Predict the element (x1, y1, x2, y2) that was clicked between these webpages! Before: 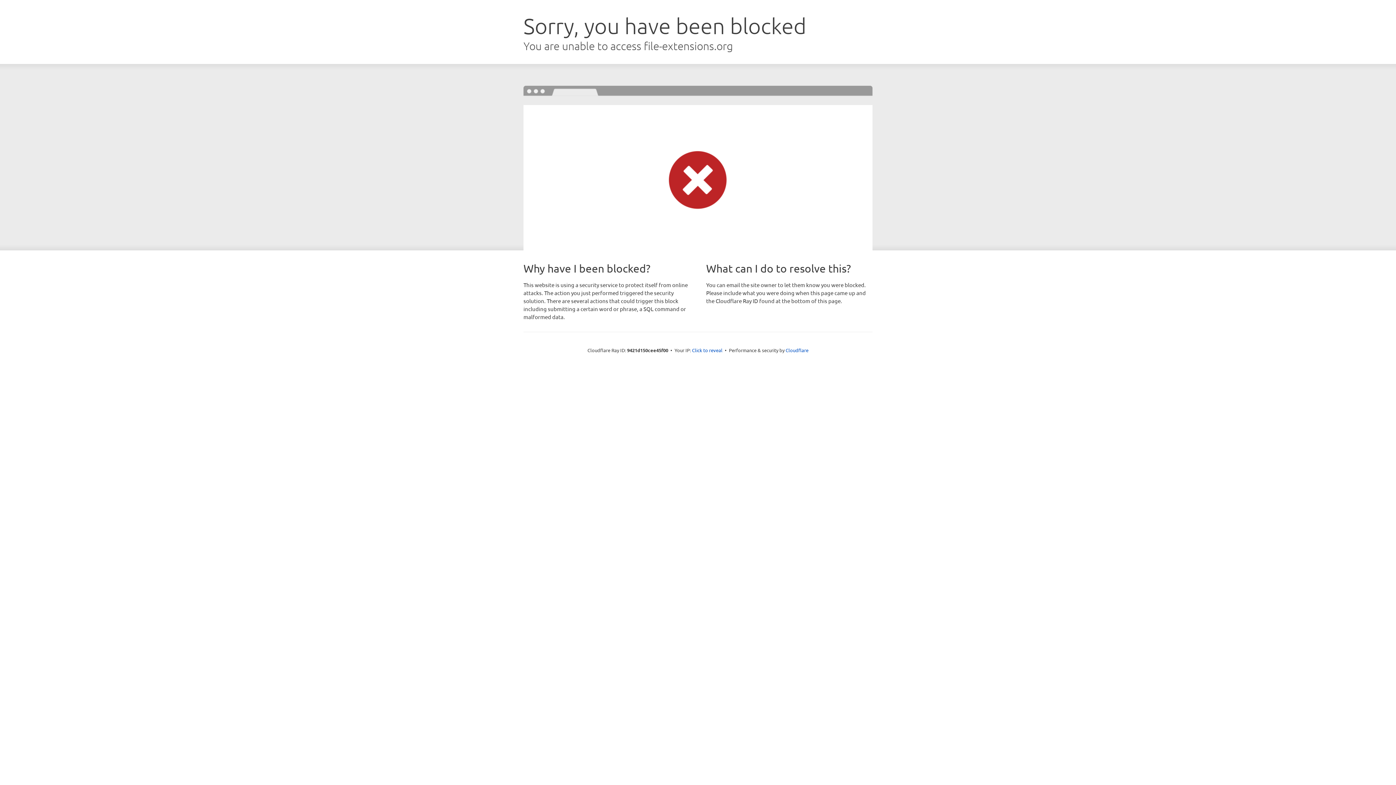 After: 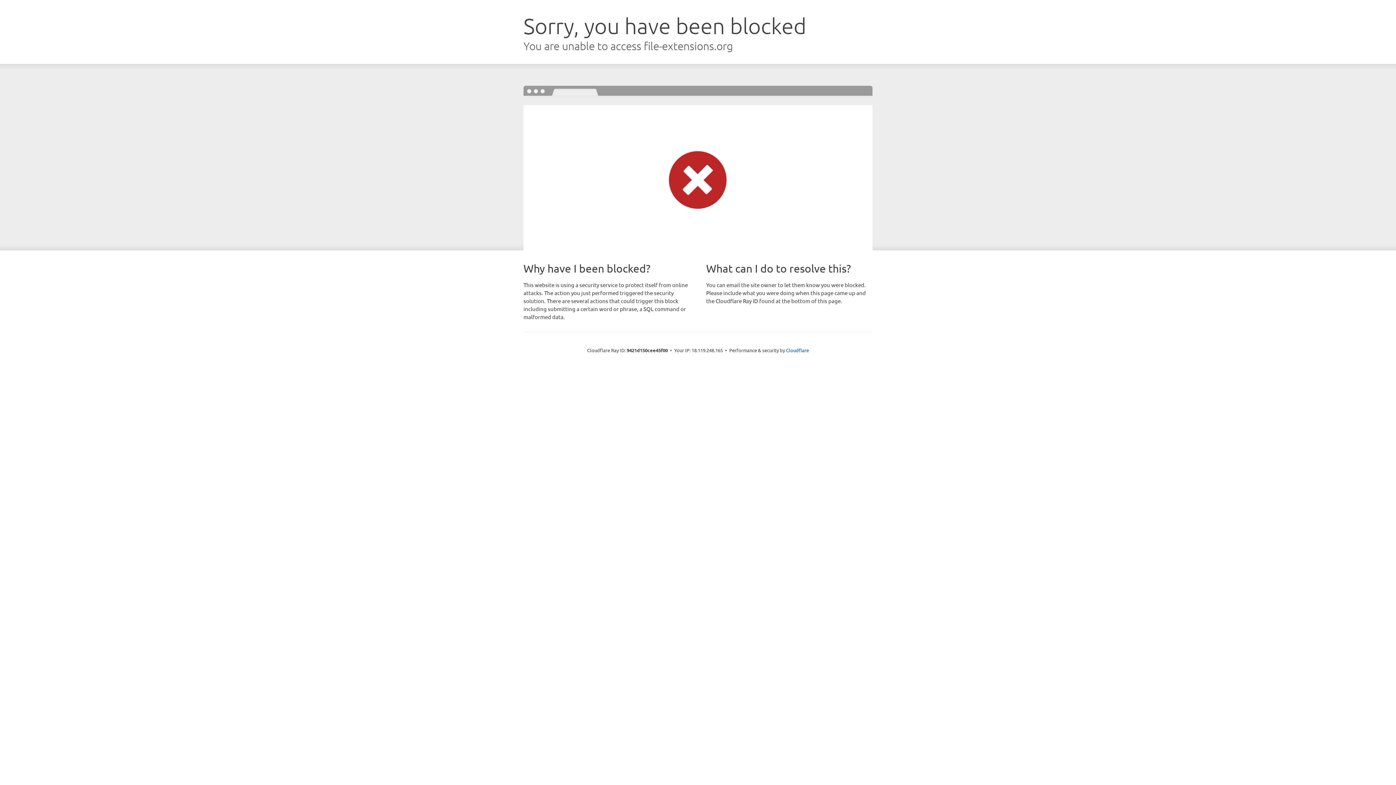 Action: label: Click to reveal bbox: (692, 346, 722, 353)